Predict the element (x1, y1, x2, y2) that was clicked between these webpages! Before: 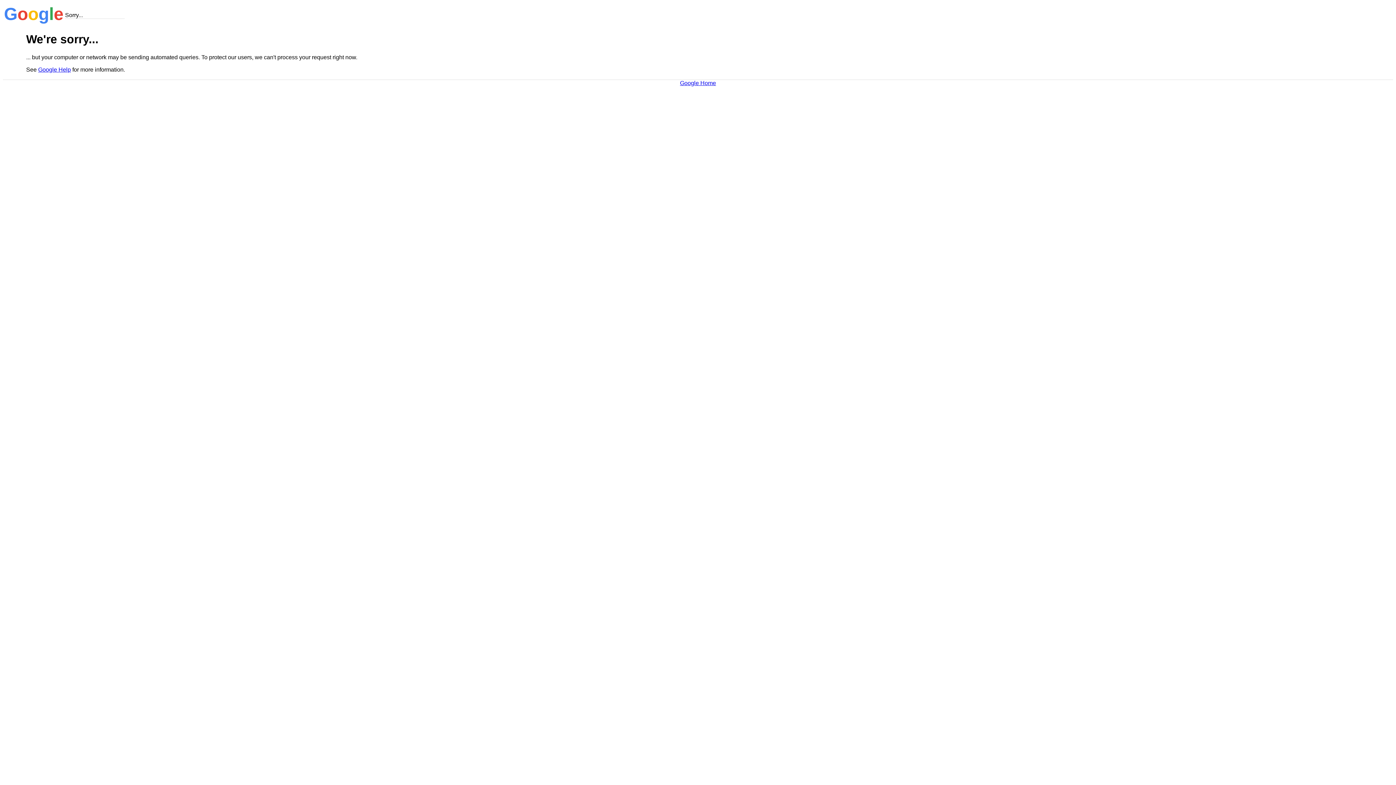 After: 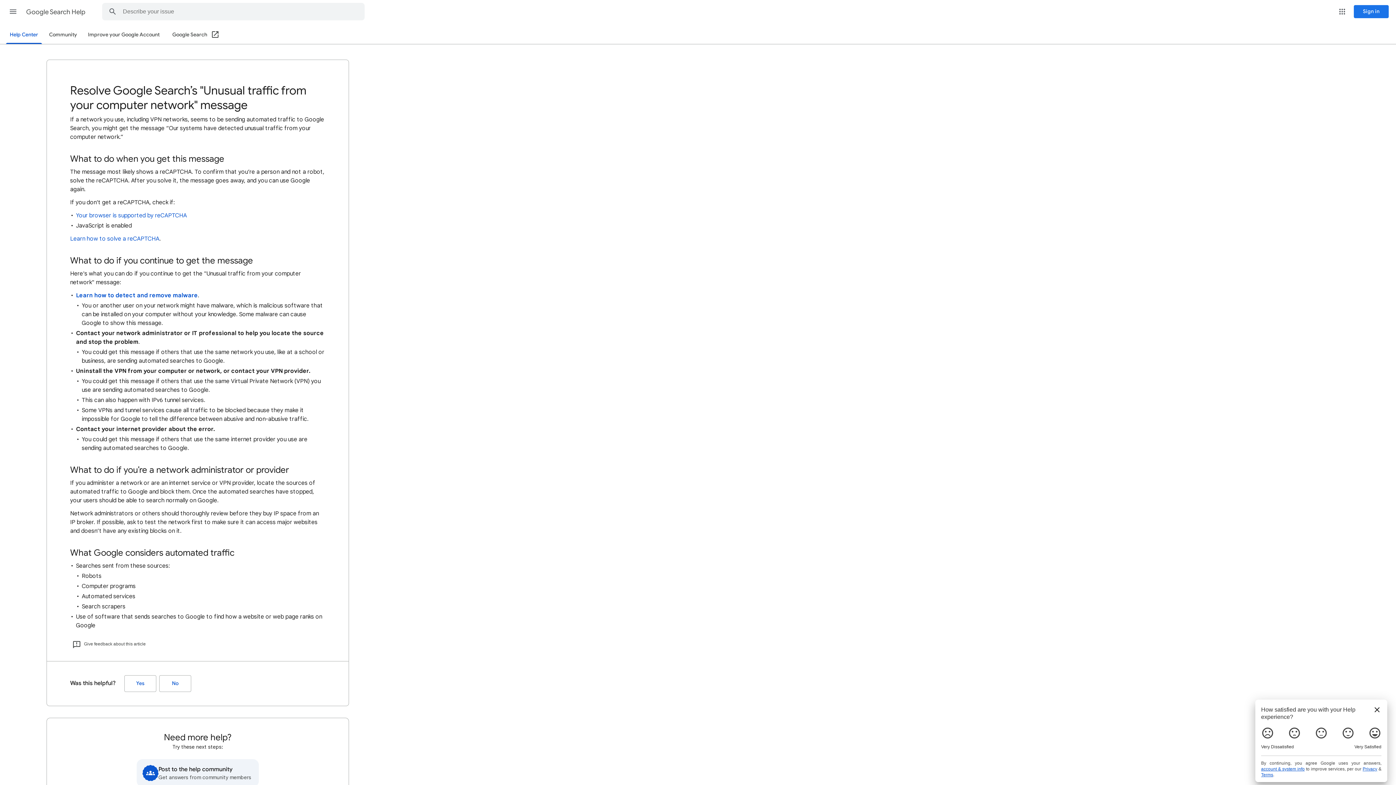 Action: bbox: (38, 66, 70, 72) label: Google Help